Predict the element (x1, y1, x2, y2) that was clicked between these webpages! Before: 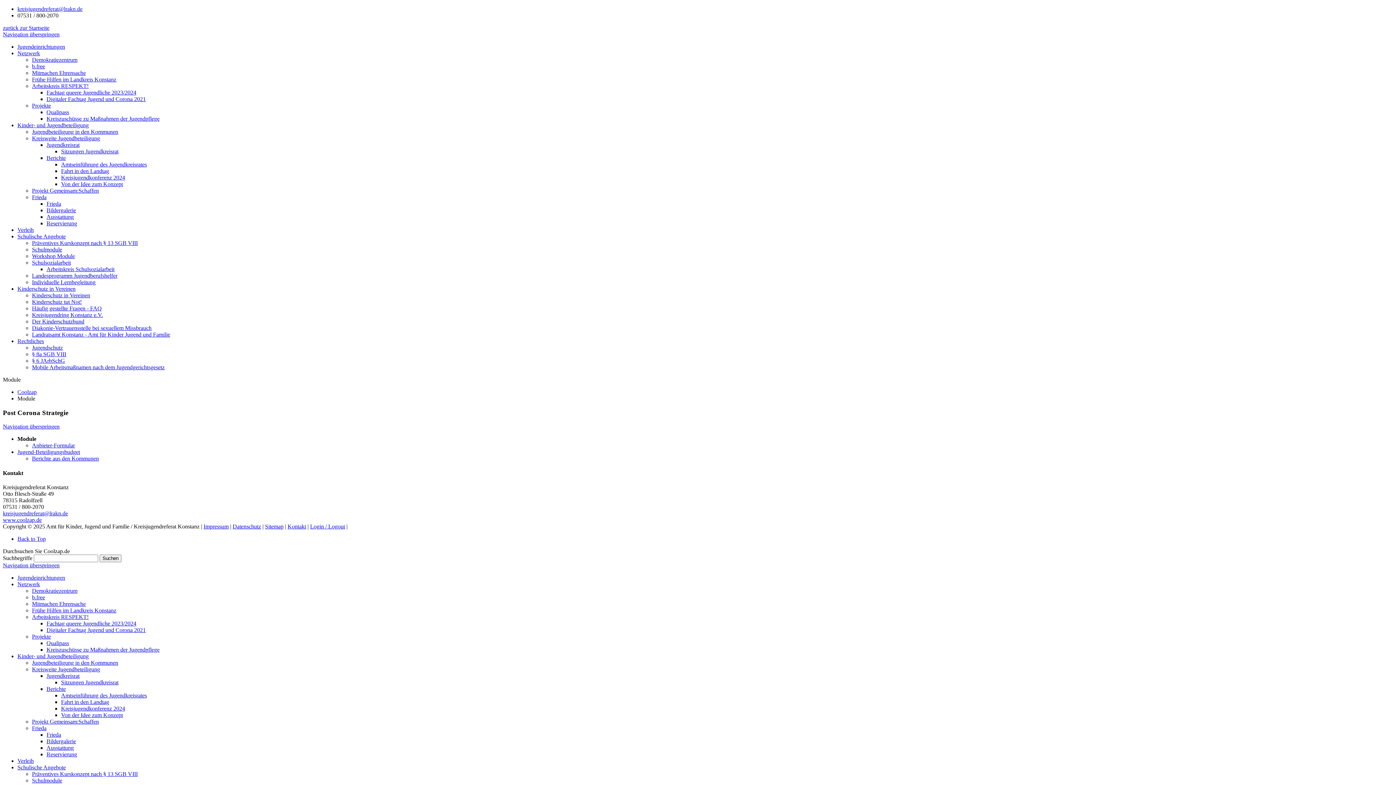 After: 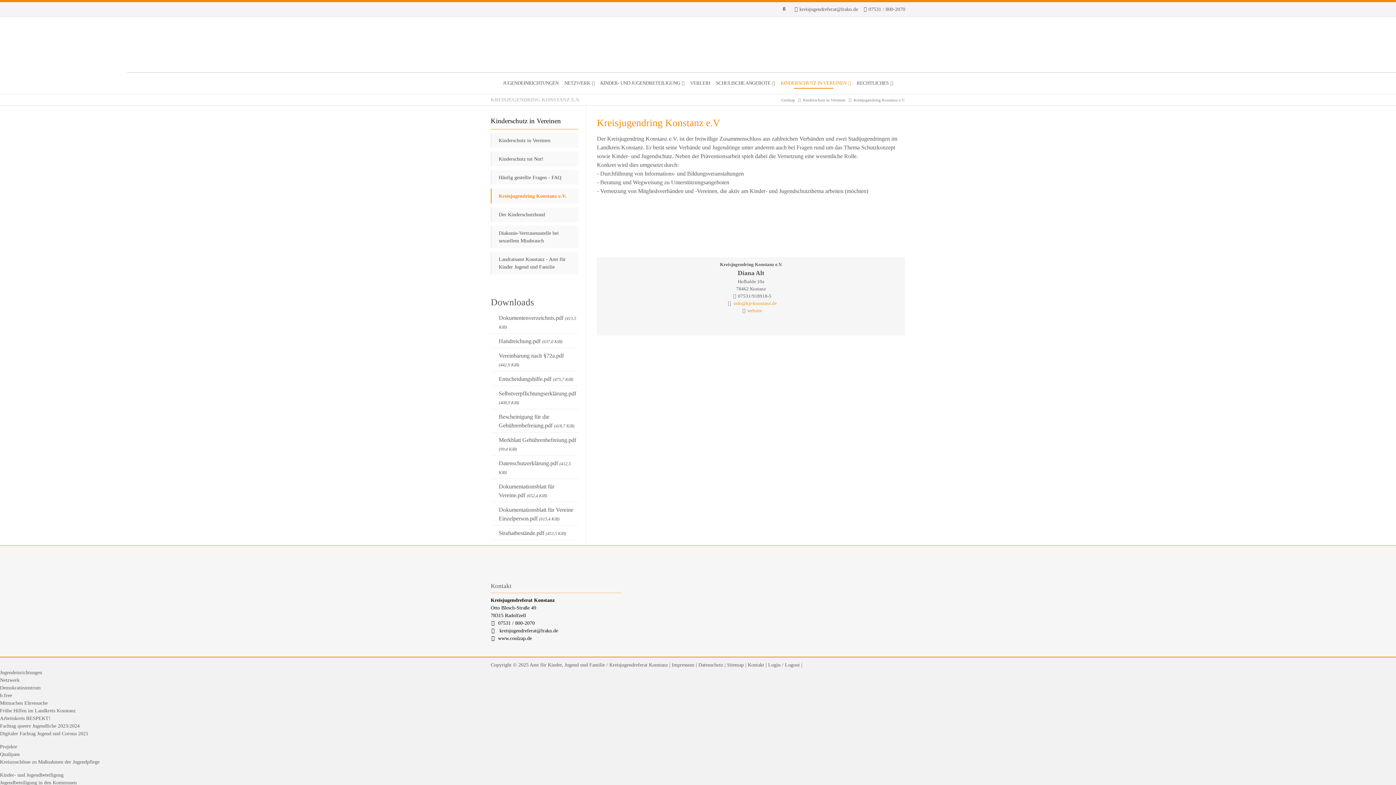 Action: label: Kreisjugendring Konstanz e.V. bbox: (32, 312, 102, 318)